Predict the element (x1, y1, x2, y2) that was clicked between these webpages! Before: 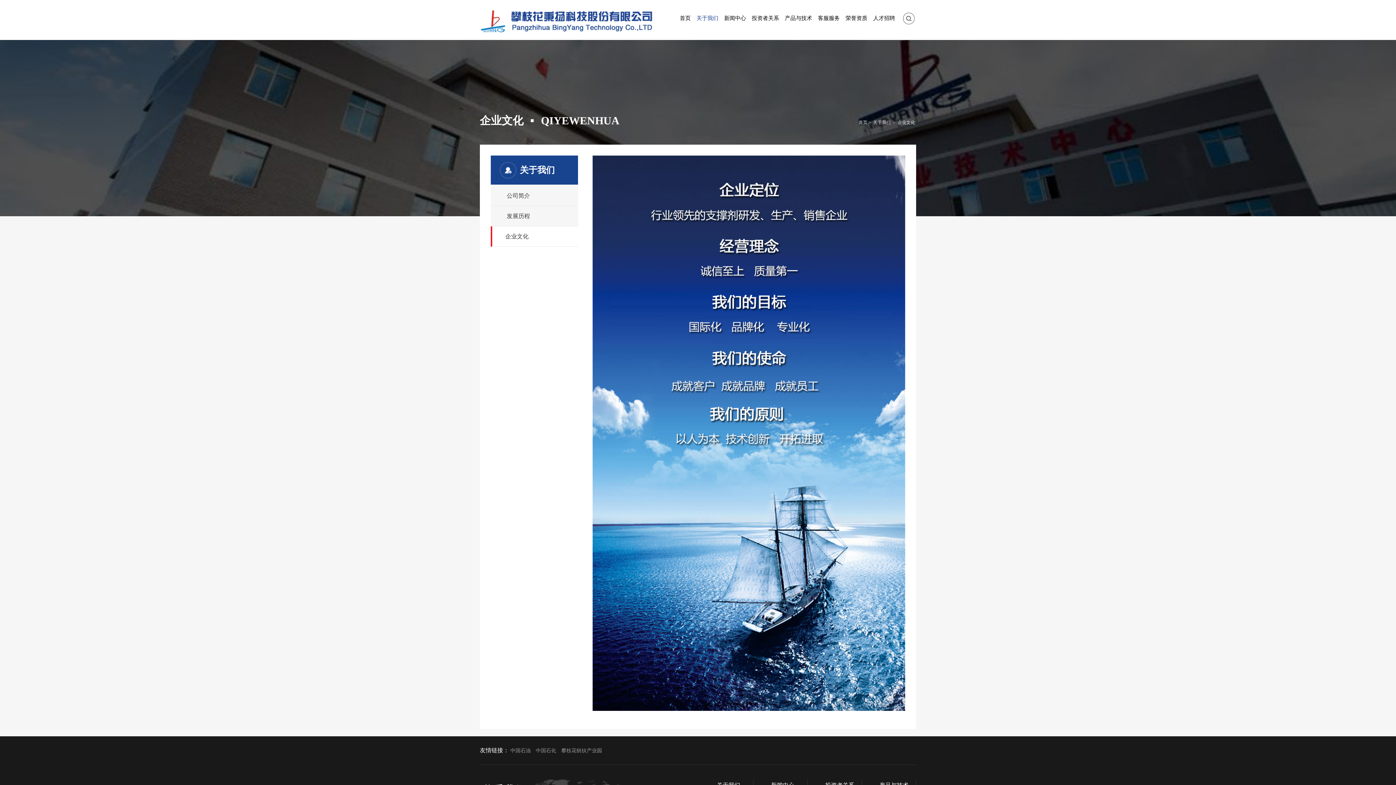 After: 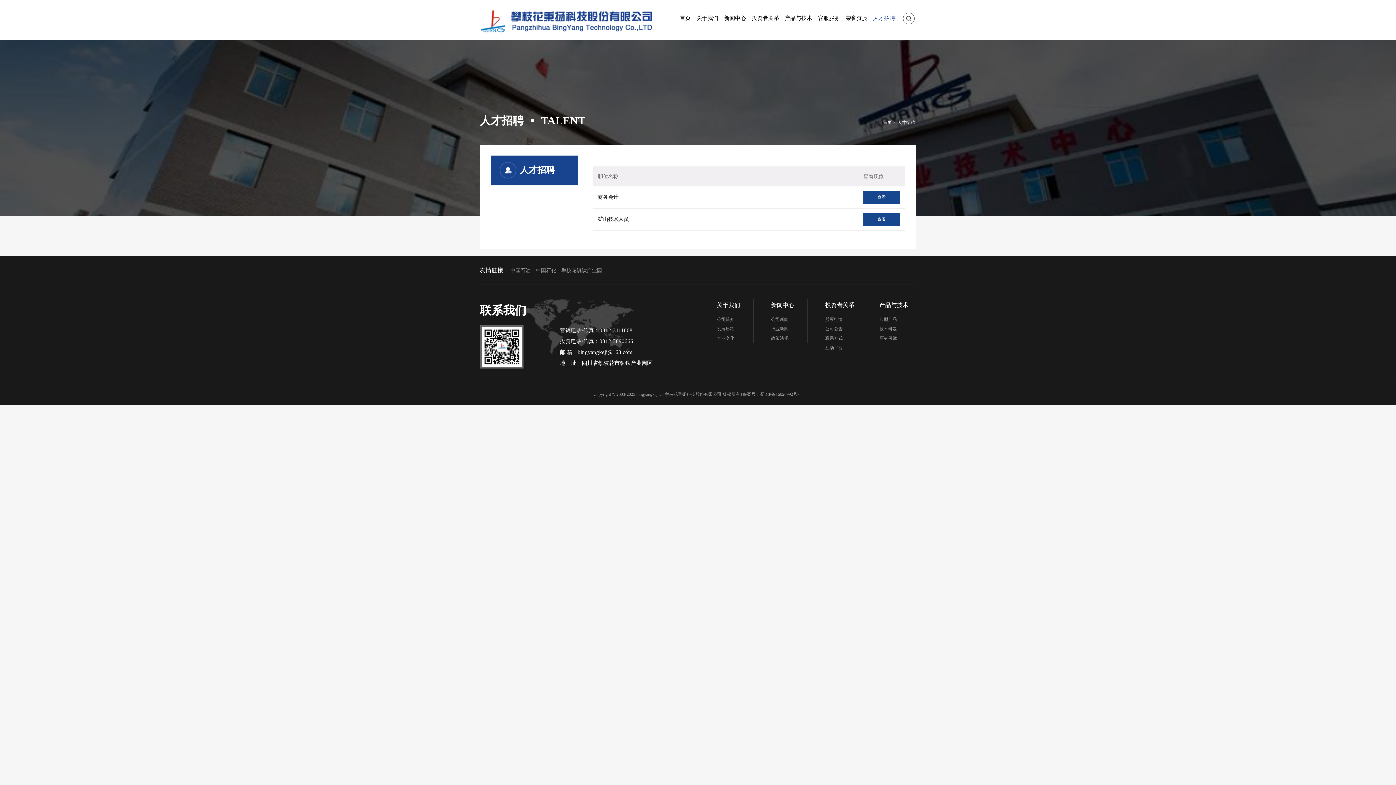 Action: bbox: (870, 9, 898, 27) label: 人才招聘